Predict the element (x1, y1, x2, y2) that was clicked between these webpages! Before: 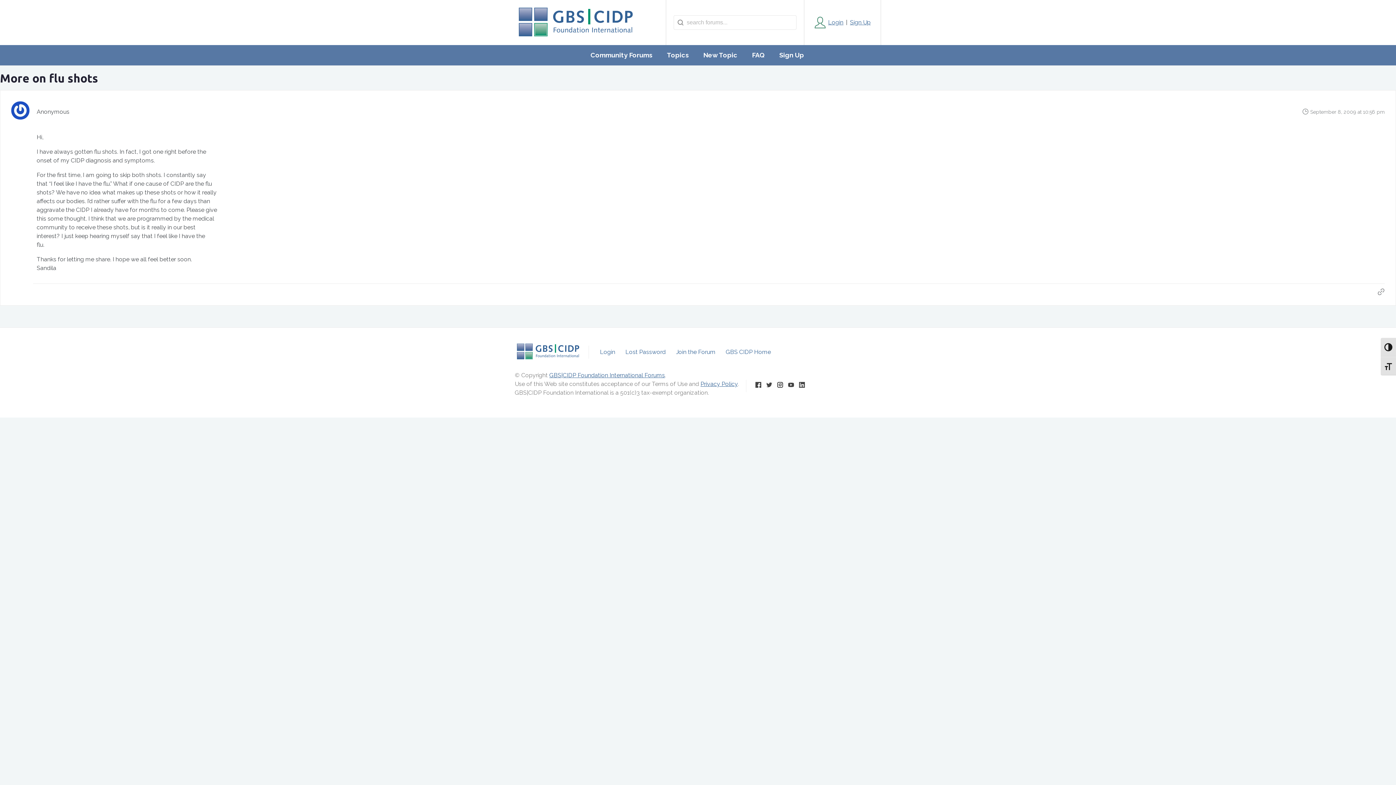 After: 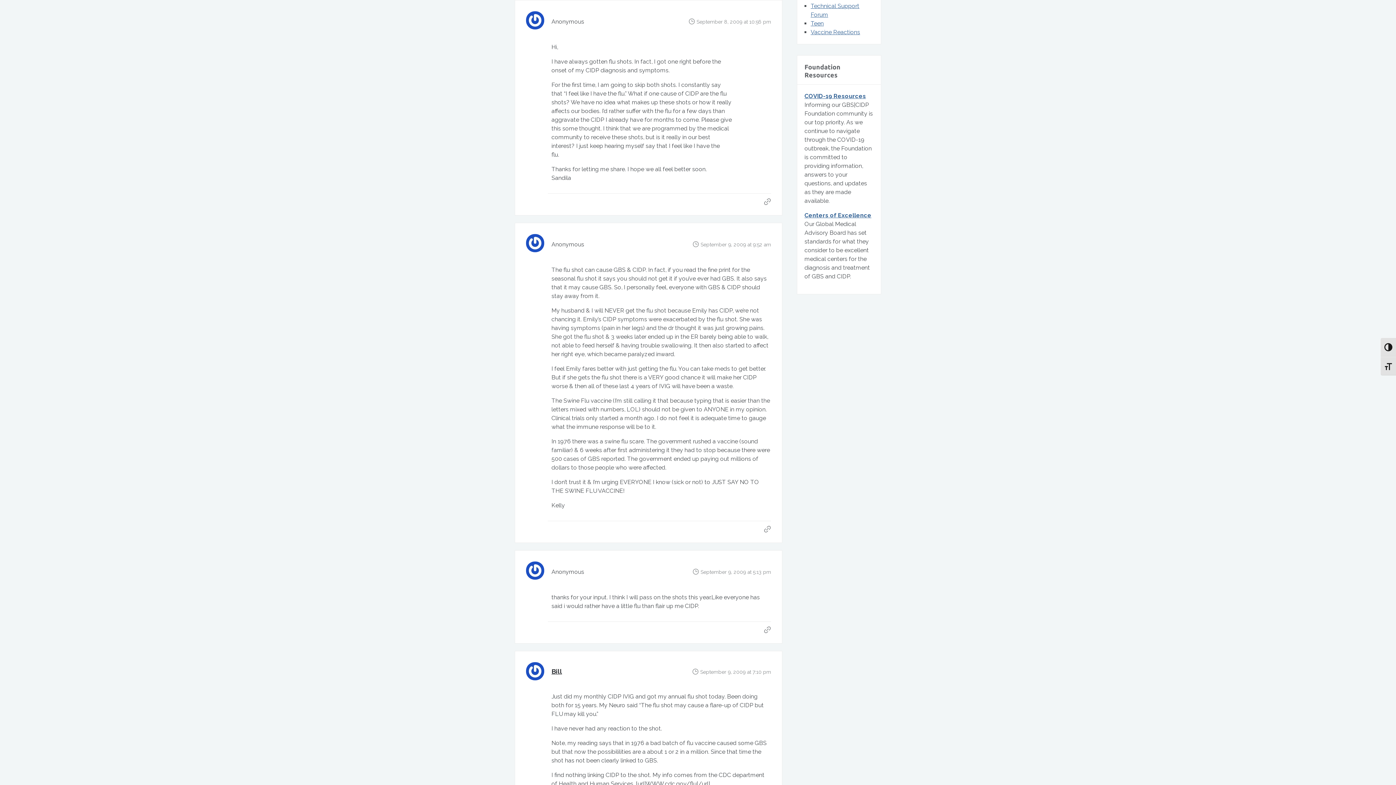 Action: bbox: (1377, 288, 1385, 295)